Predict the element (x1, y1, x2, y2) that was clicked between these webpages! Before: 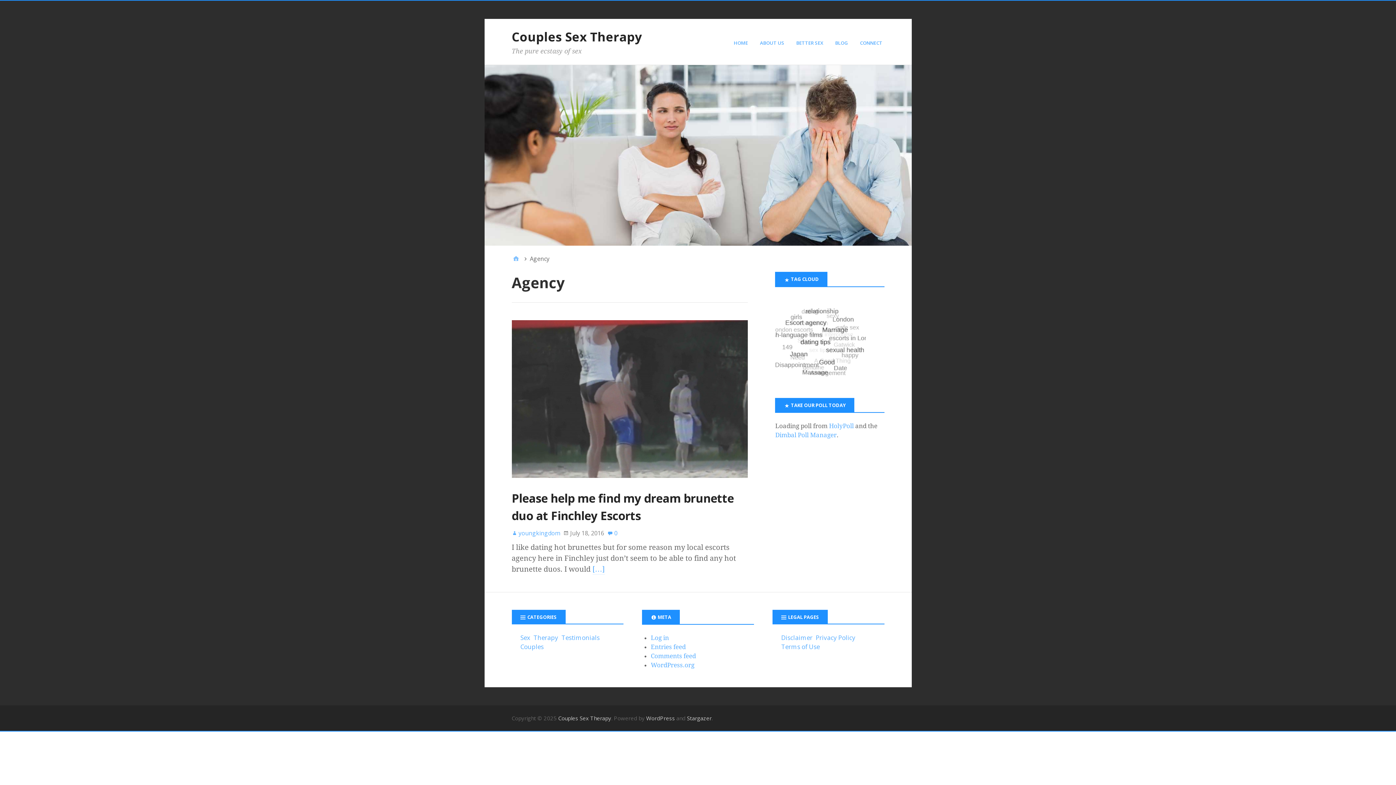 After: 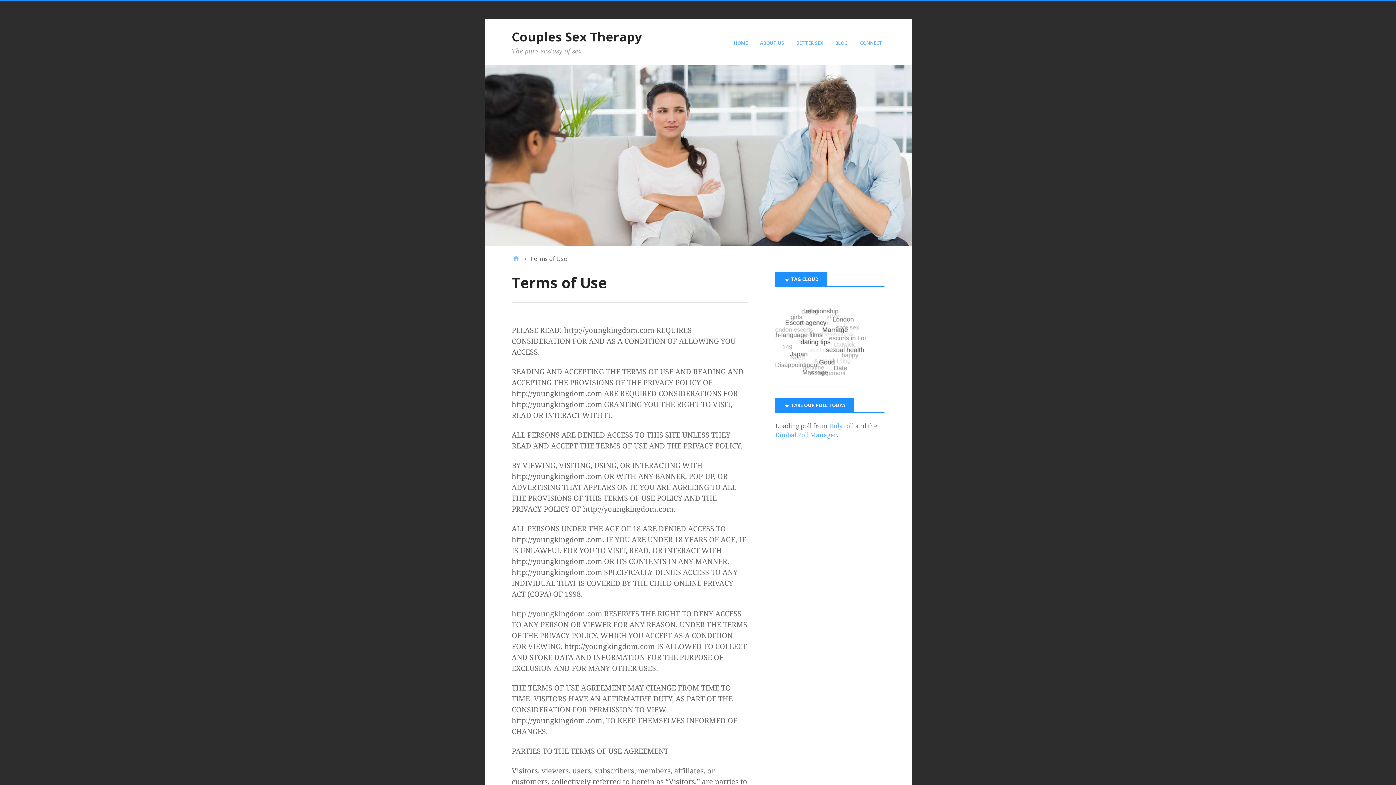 Action: bbox: (781, 642, 821, 651) label: Terms of Use